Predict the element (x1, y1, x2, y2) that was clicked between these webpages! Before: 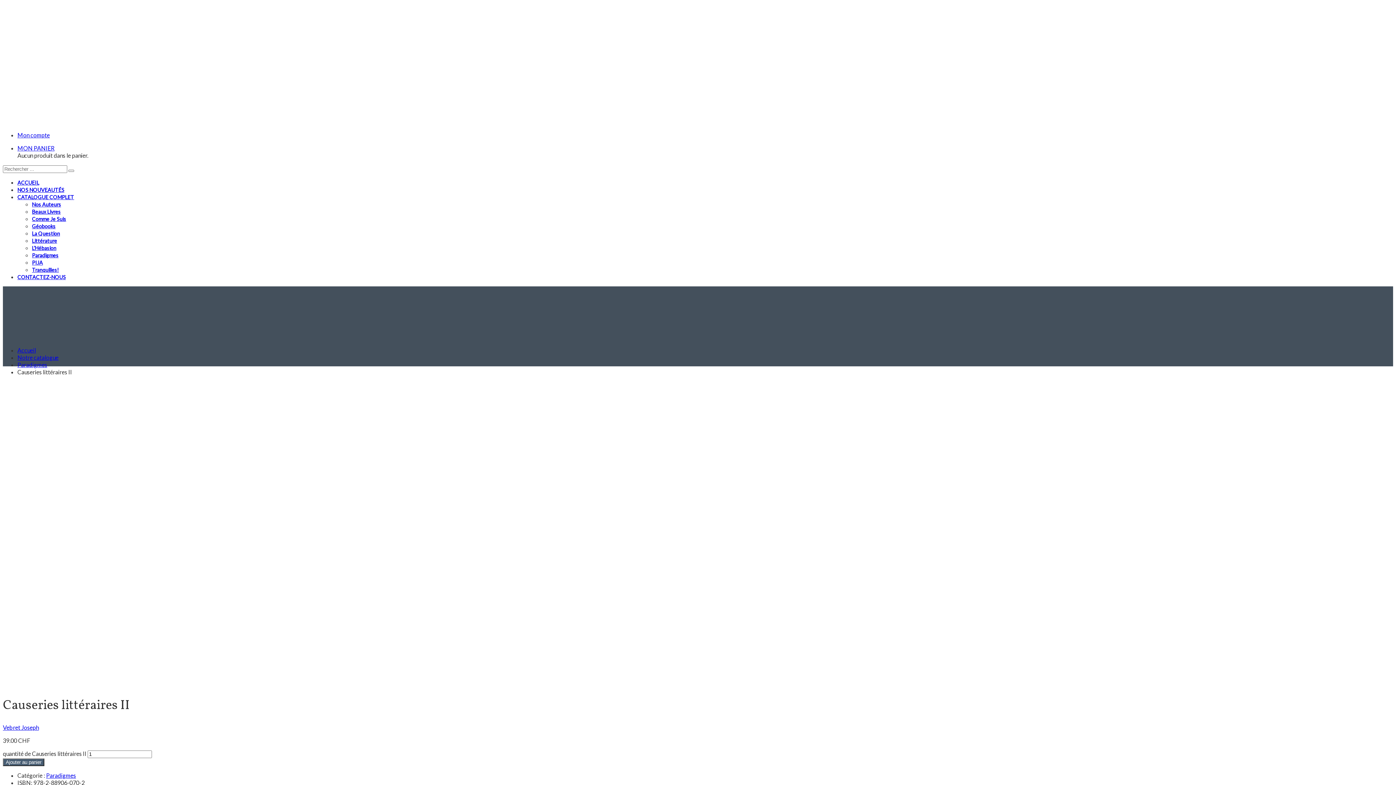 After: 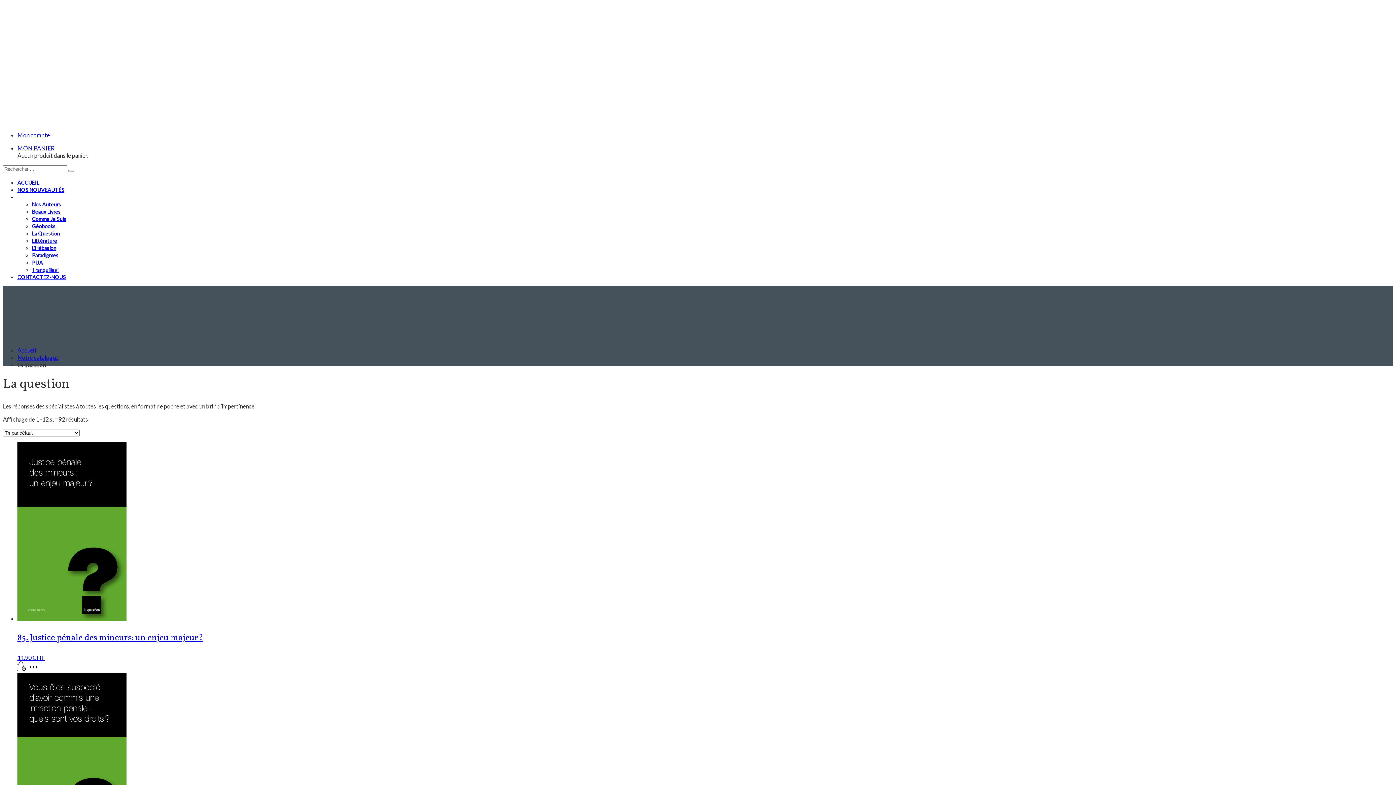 Action: bbox: (32, 230, 60, 236) label: La Question